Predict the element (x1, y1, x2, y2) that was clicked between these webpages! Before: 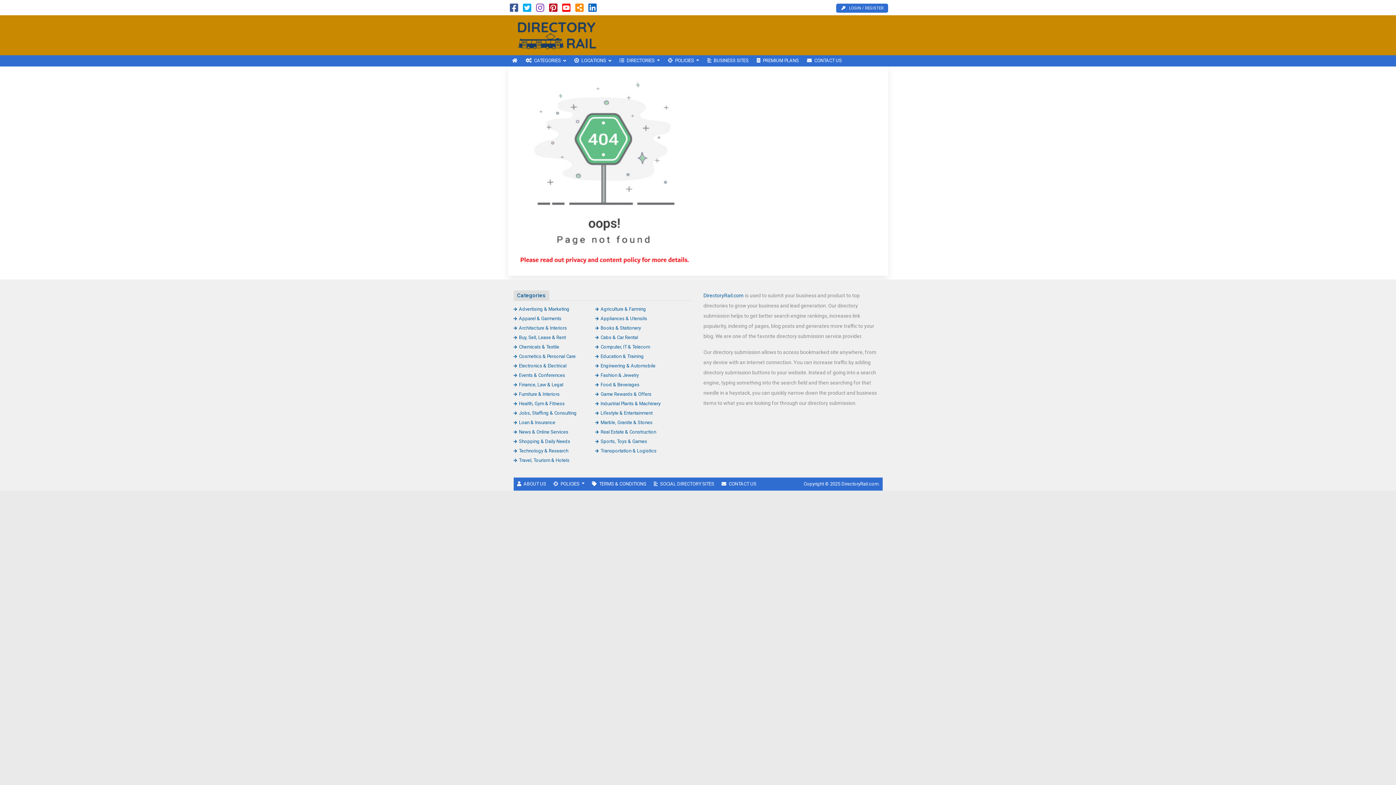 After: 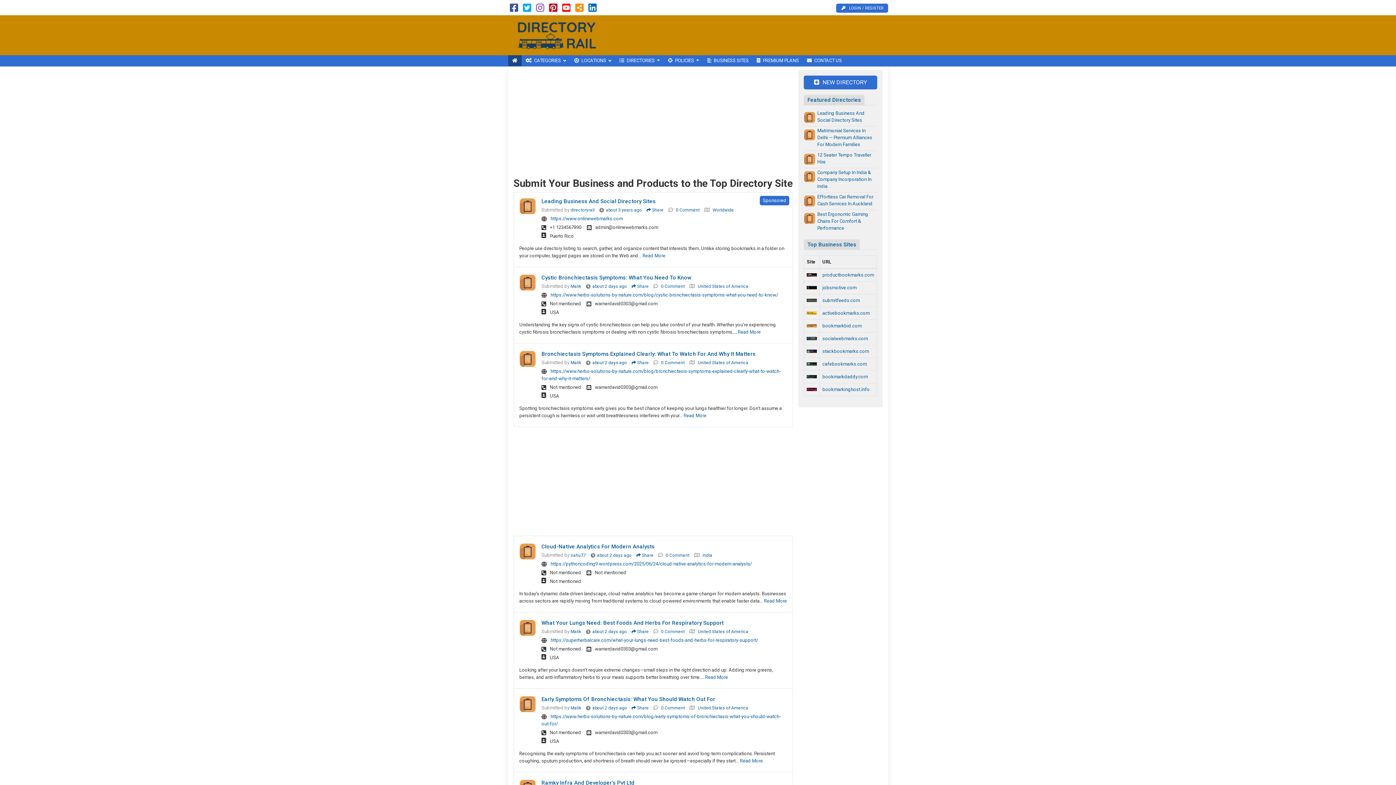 Action: bbox: (508, 55, 521, 66) label: HOME